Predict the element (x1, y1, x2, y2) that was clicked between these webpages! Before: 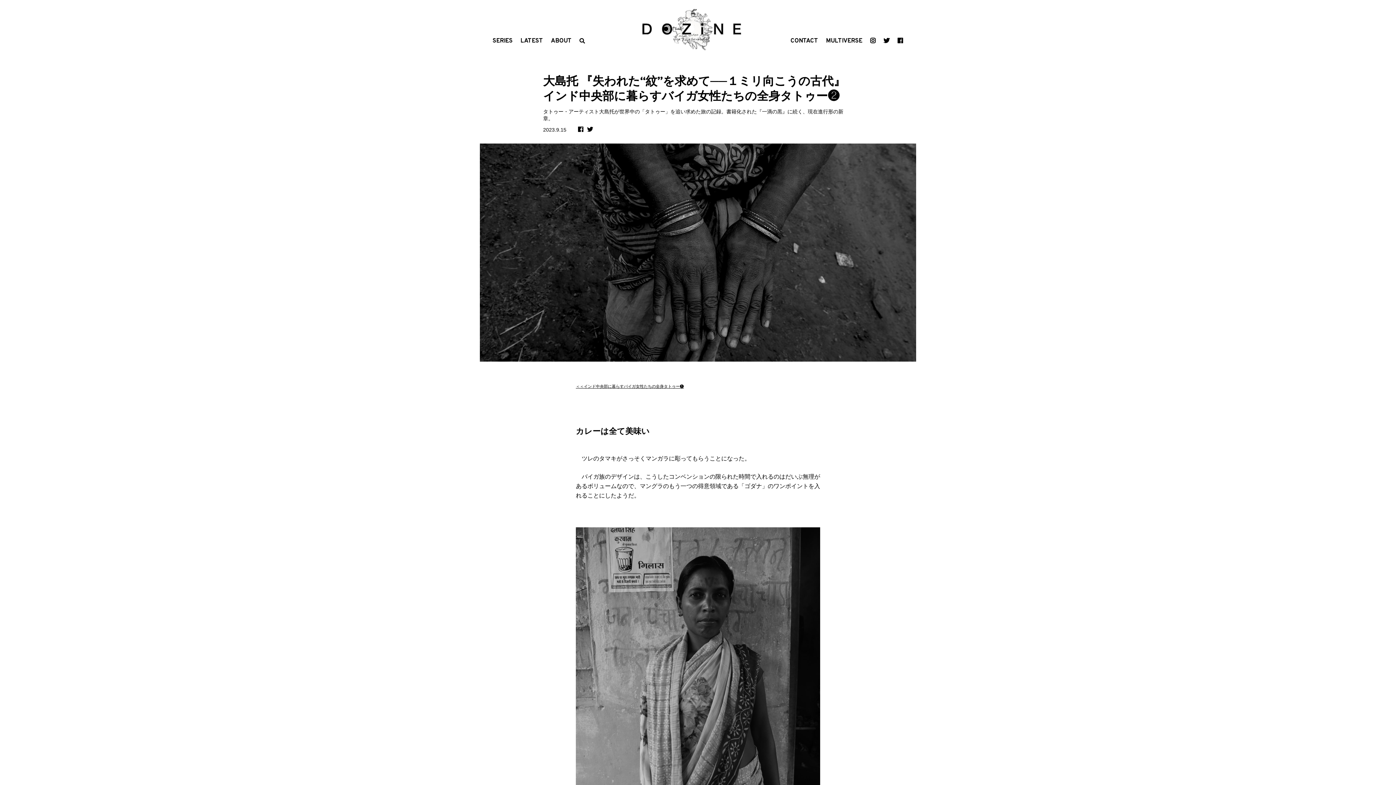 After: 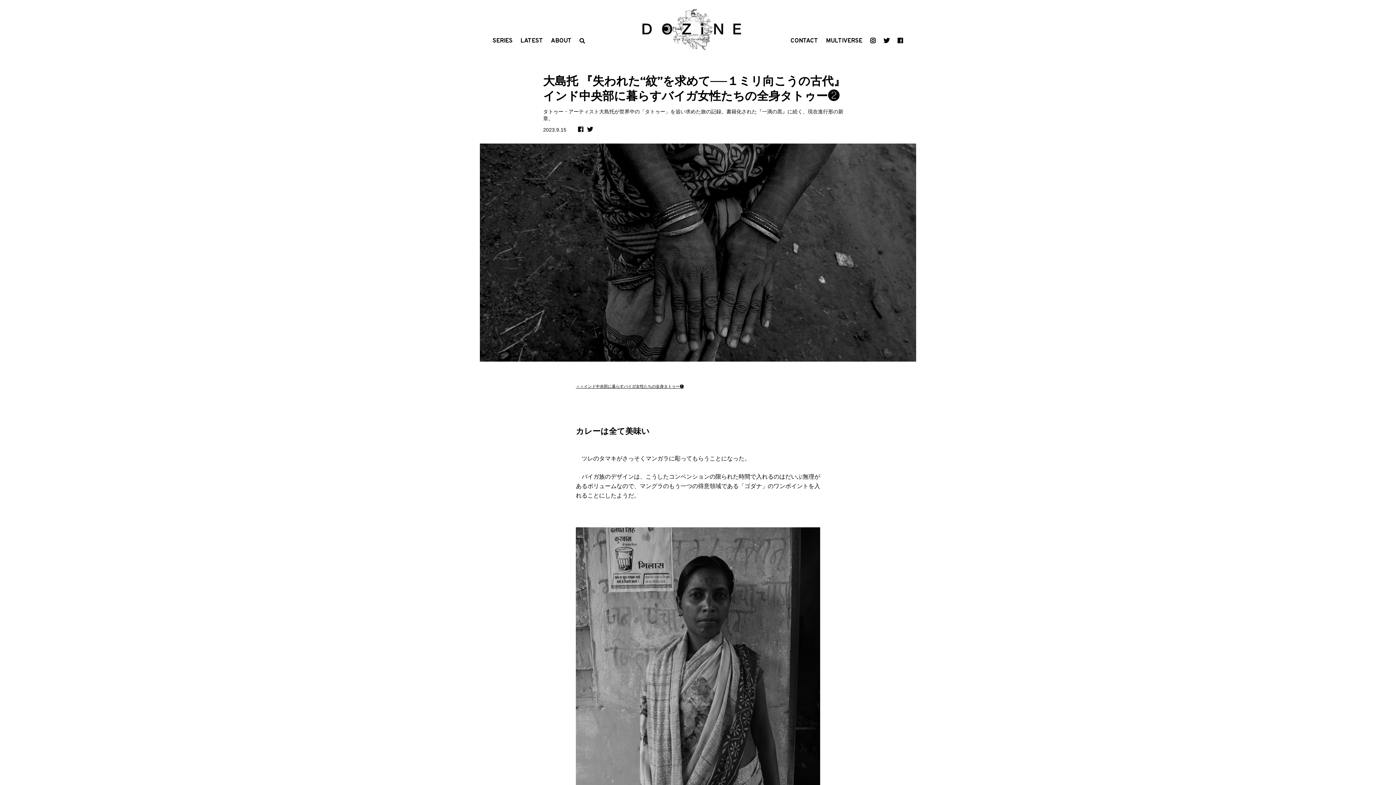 Action: bbox: (576, 382, 684, 388) label: ＜＜インド中央部に暮らすバイガ女性たちの全身タトゥー❶